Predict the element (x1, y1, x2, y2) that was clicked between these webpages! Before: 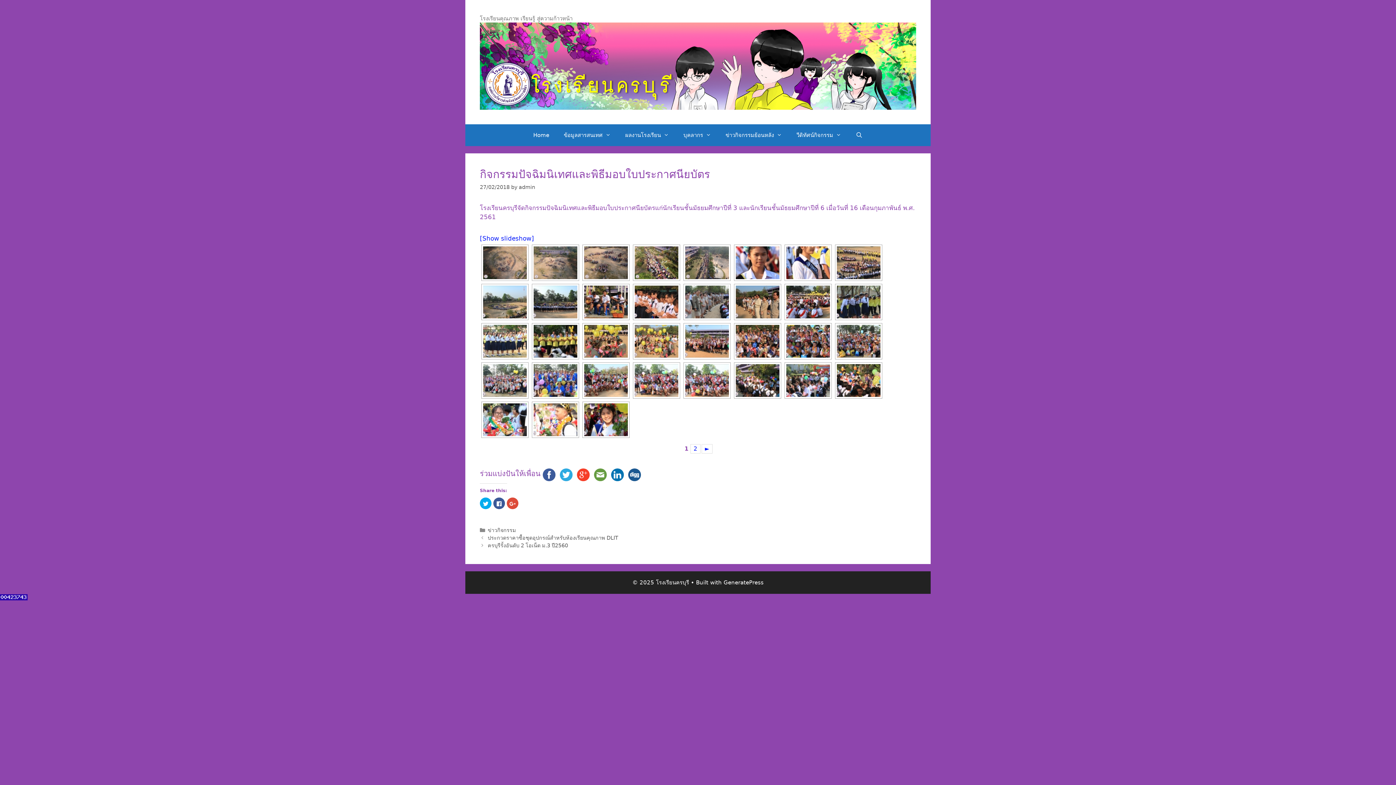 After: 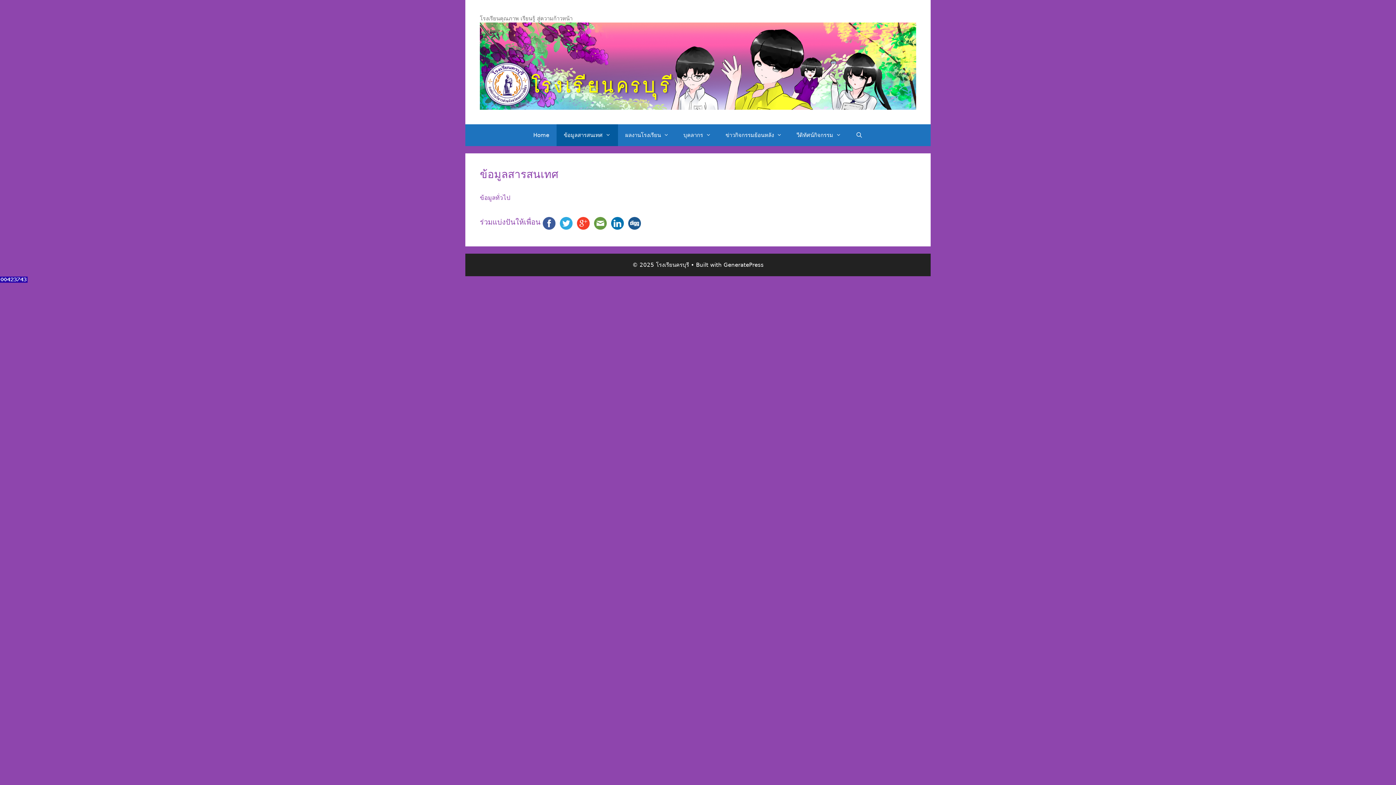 Action: bbox: (556, 124, 618, 146) label: ข้อมูลสารสนเทศ